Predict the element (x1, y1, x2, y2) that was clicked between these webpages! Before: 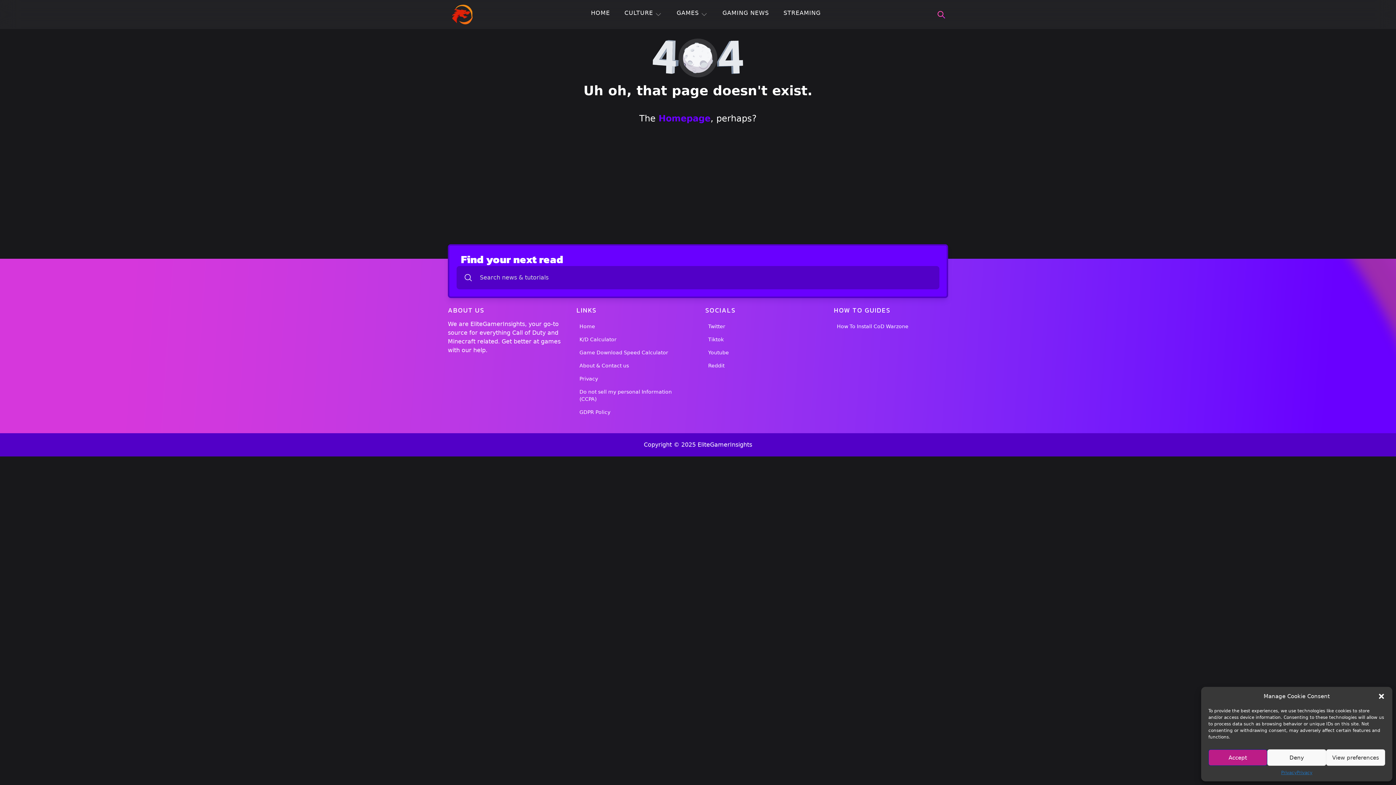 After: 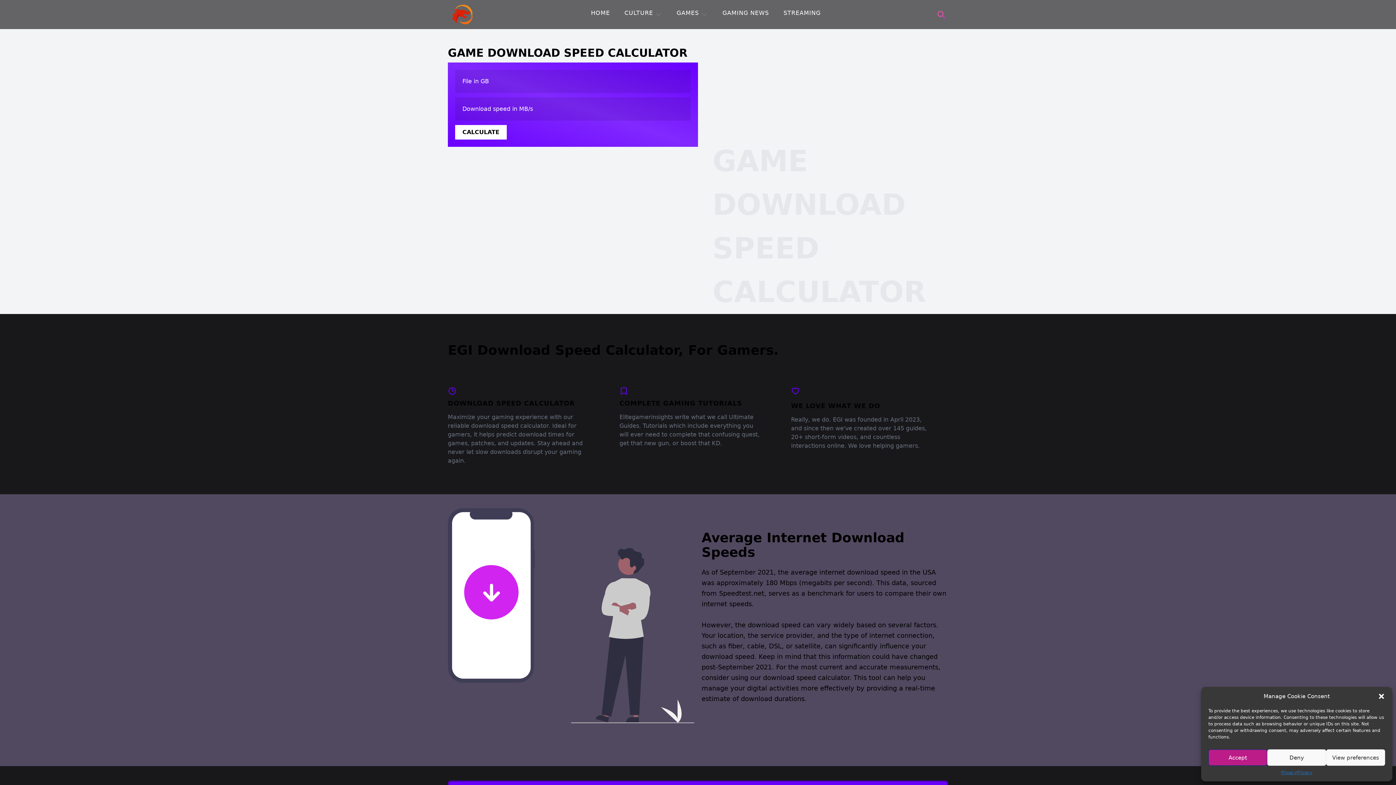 Action: bbox: (576, 346, 671, 359) label: Game Download Speed Calculator